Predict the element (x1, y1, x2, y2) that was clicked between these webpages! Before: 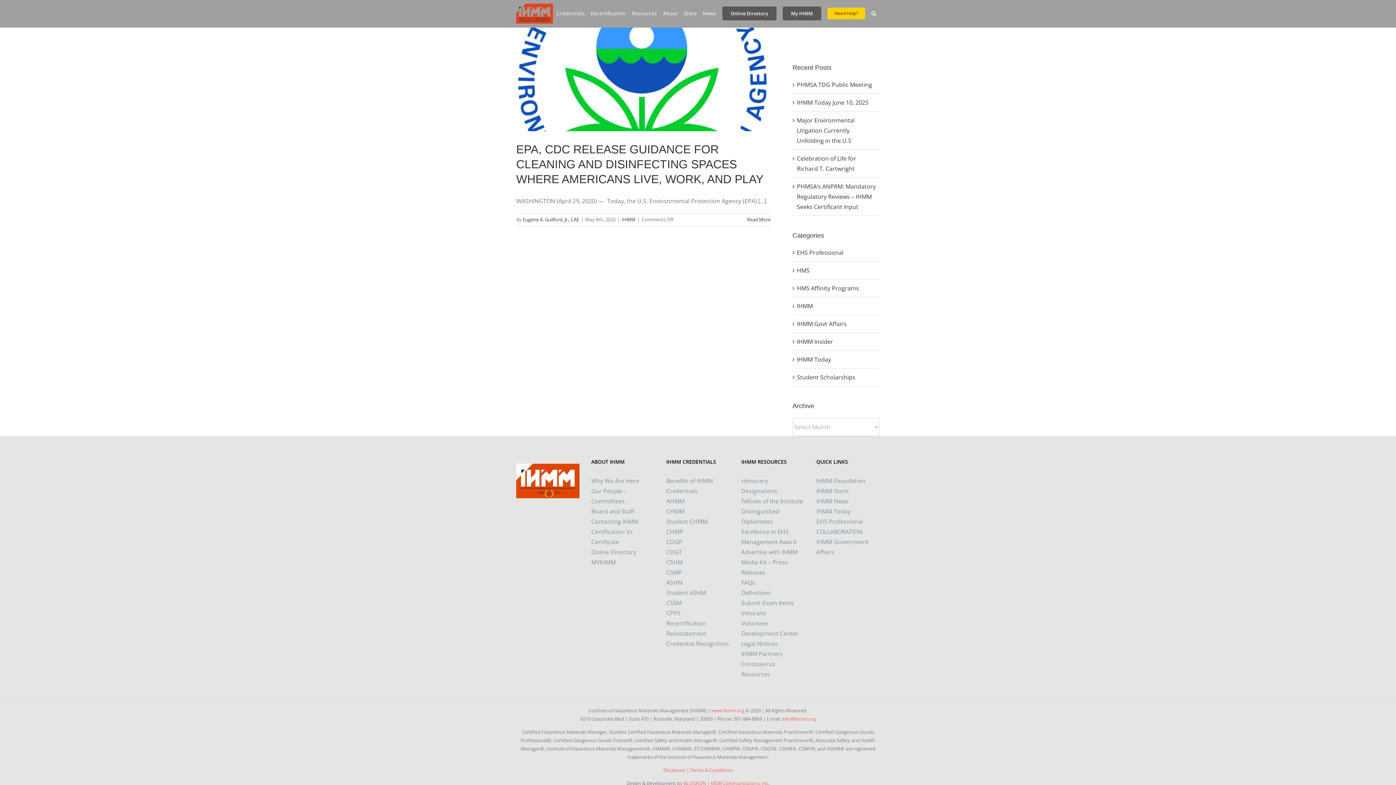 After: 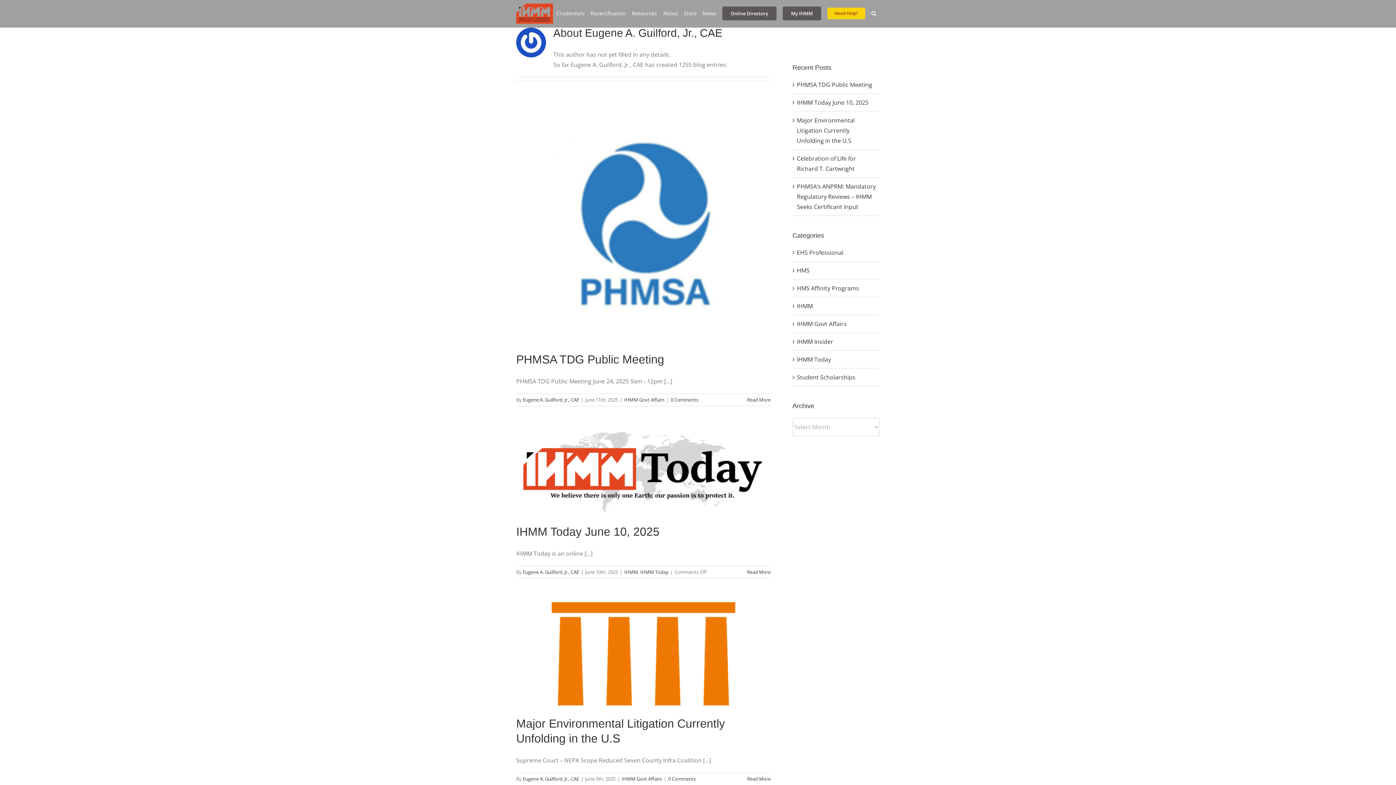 Action: label: Eugene A. Guilford, Jr., CAE bbox: (522, 216, 579, 222)